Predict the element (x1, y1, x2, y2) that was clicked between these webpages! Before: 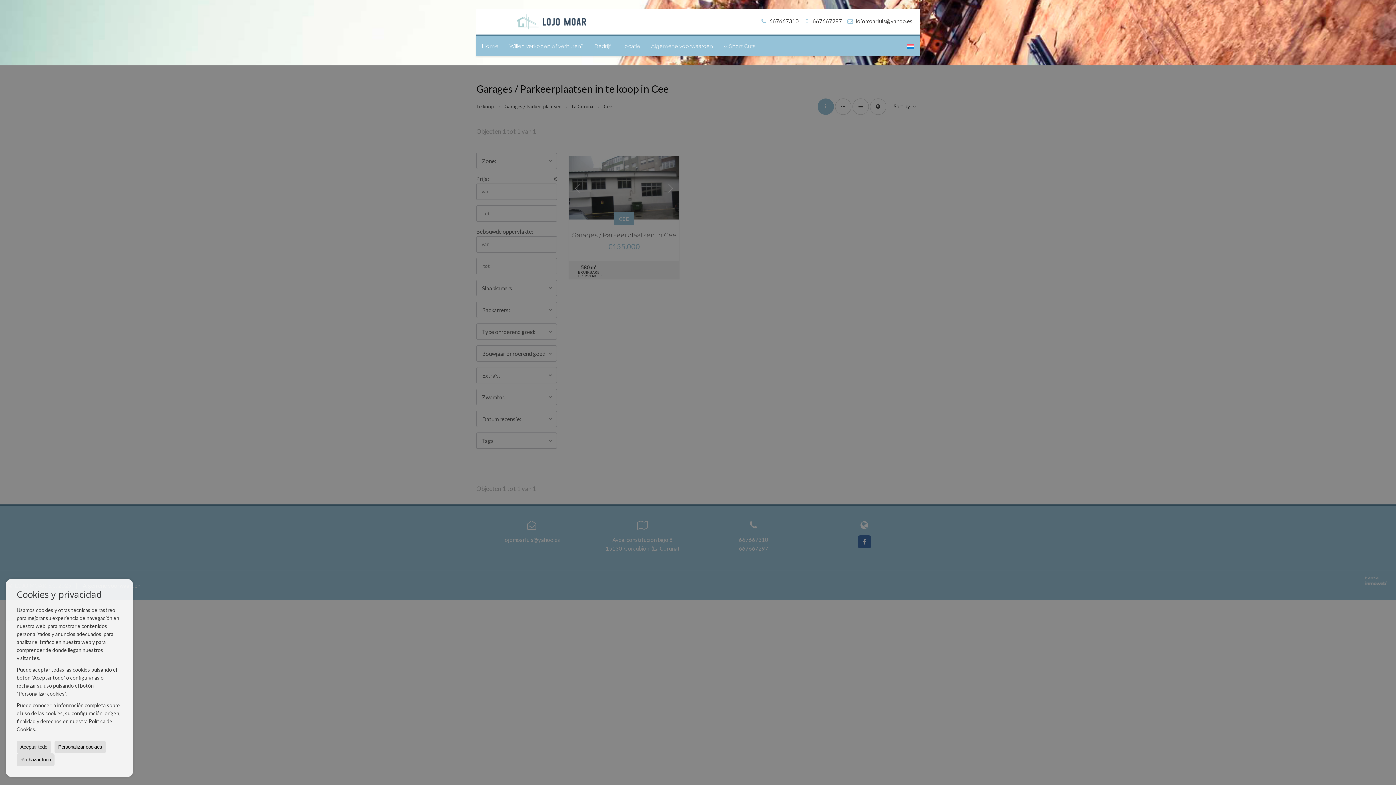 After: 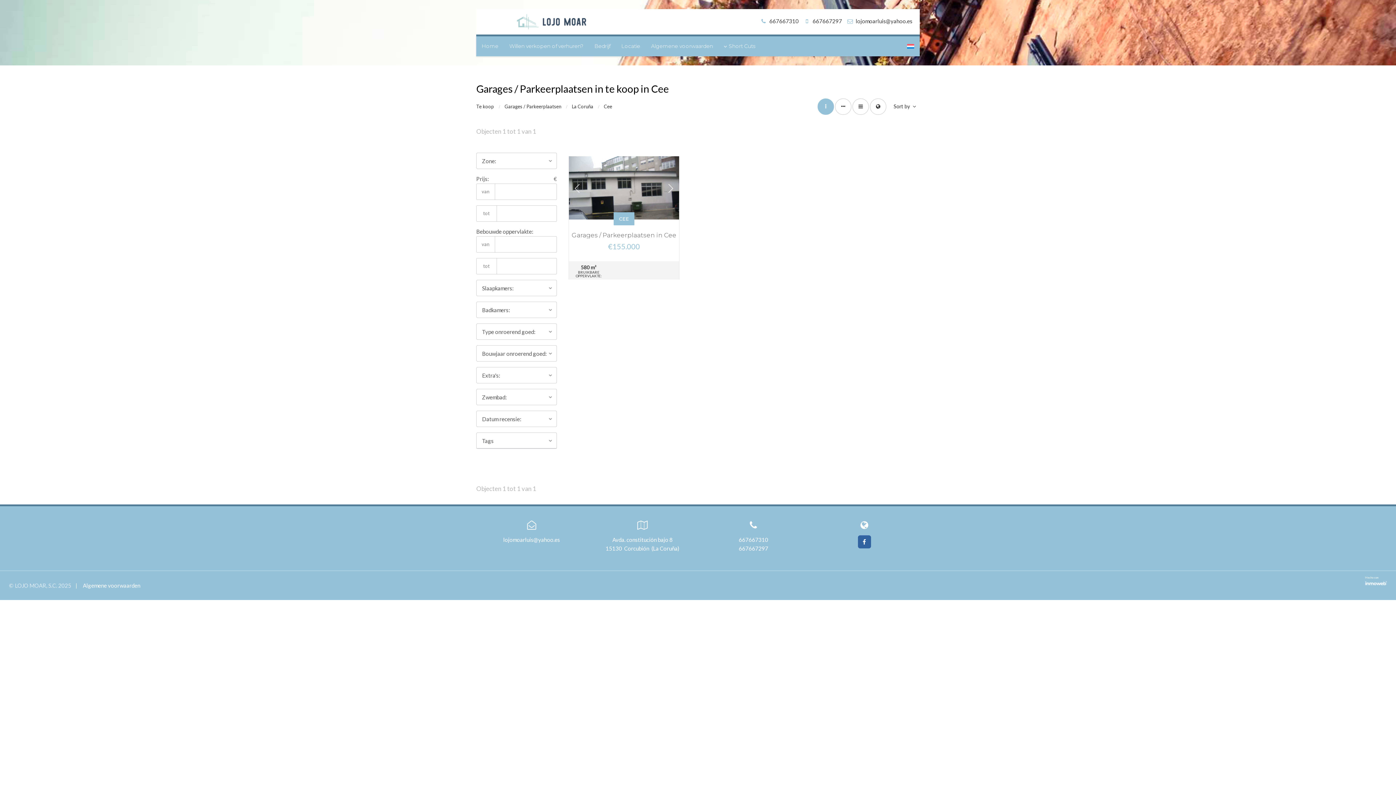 Action: bbox: (16, 741, 50, 753) label: Aceptar todo